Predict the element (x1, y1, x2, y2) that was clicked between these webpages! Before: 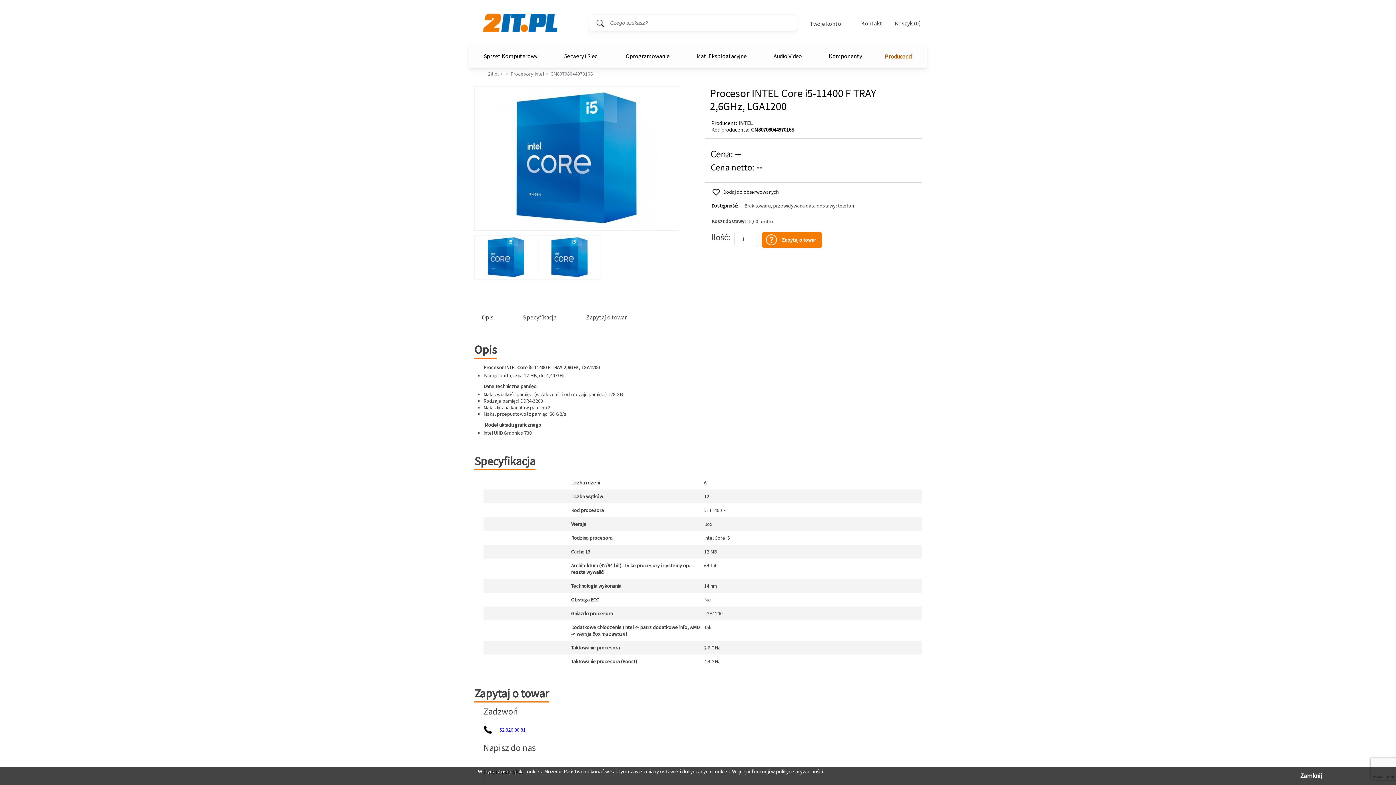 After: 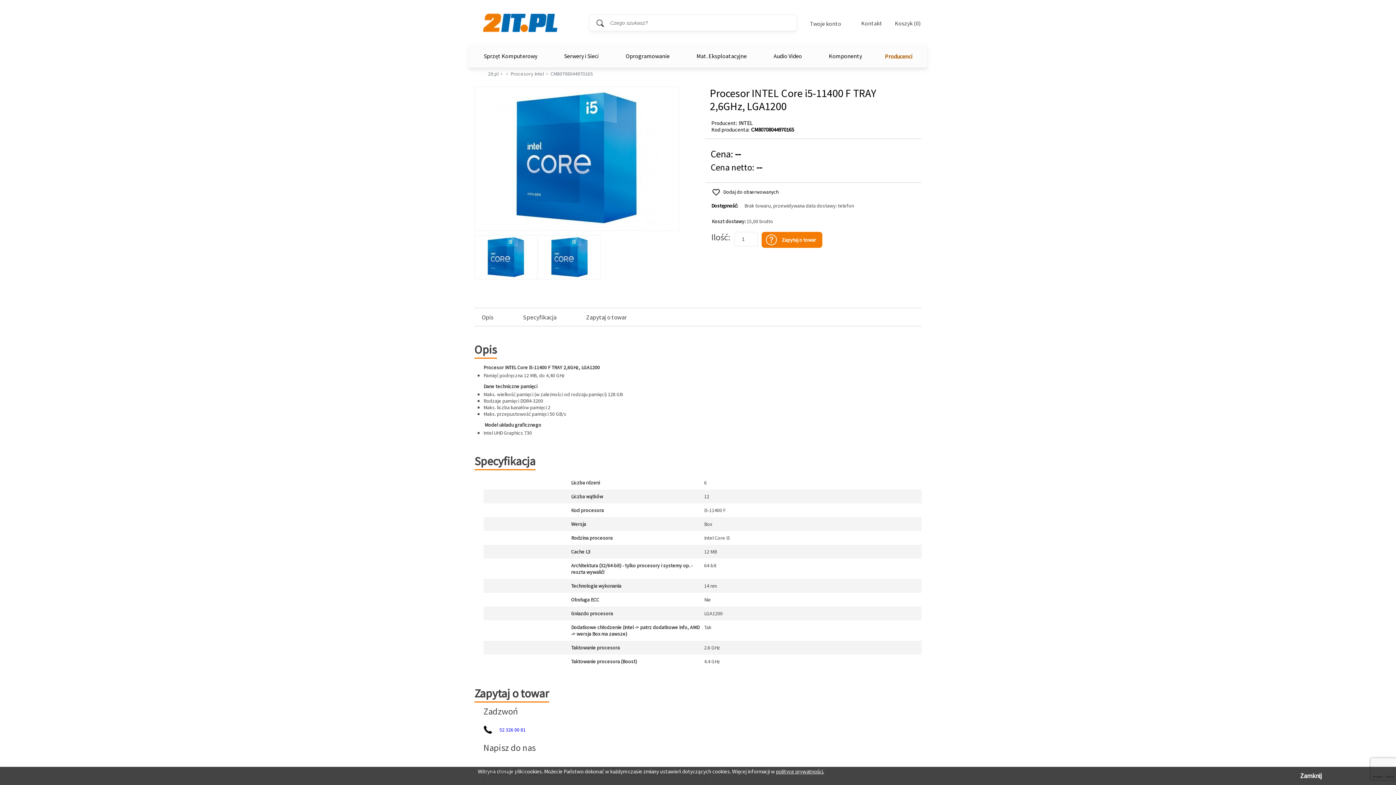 Action: bbox: (550, 70, 593, 77) label: CM8070804497016S